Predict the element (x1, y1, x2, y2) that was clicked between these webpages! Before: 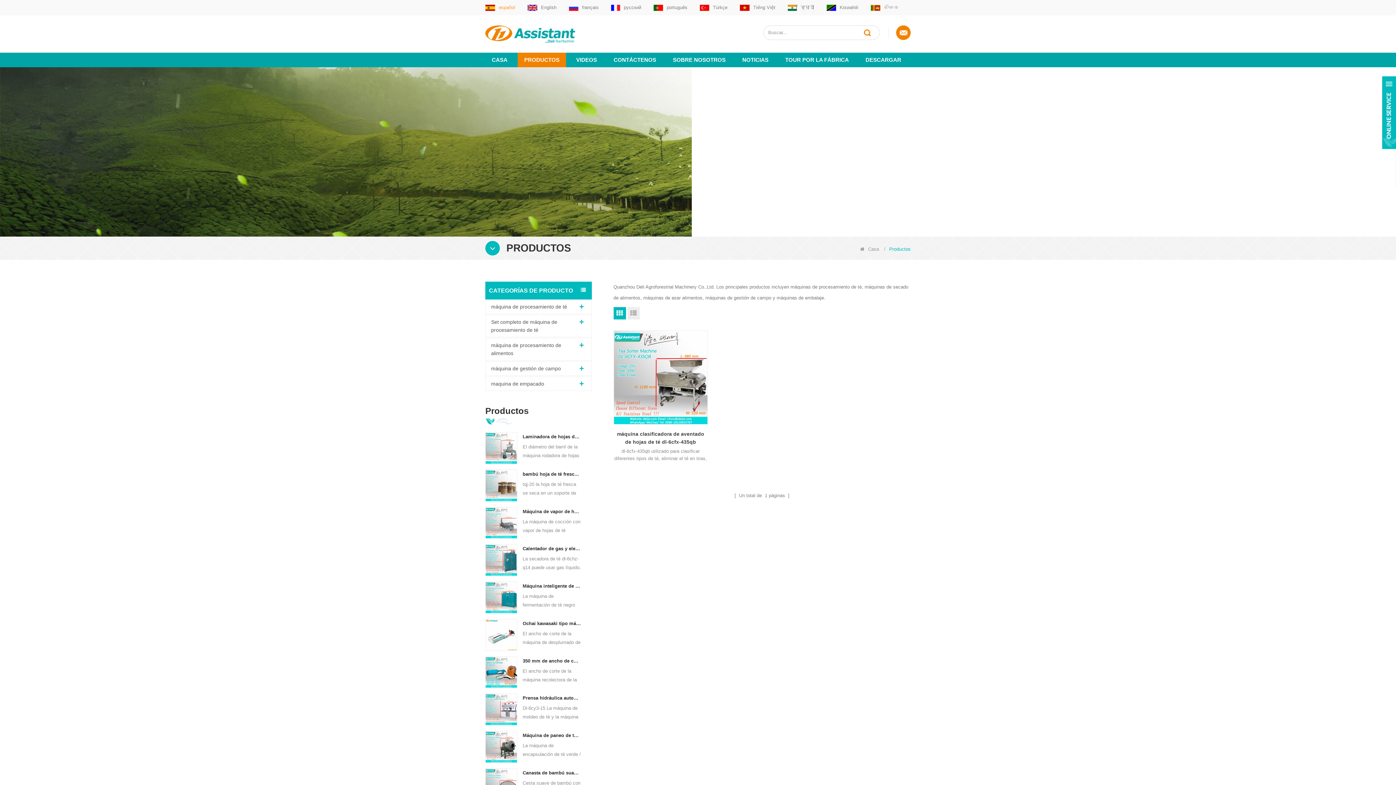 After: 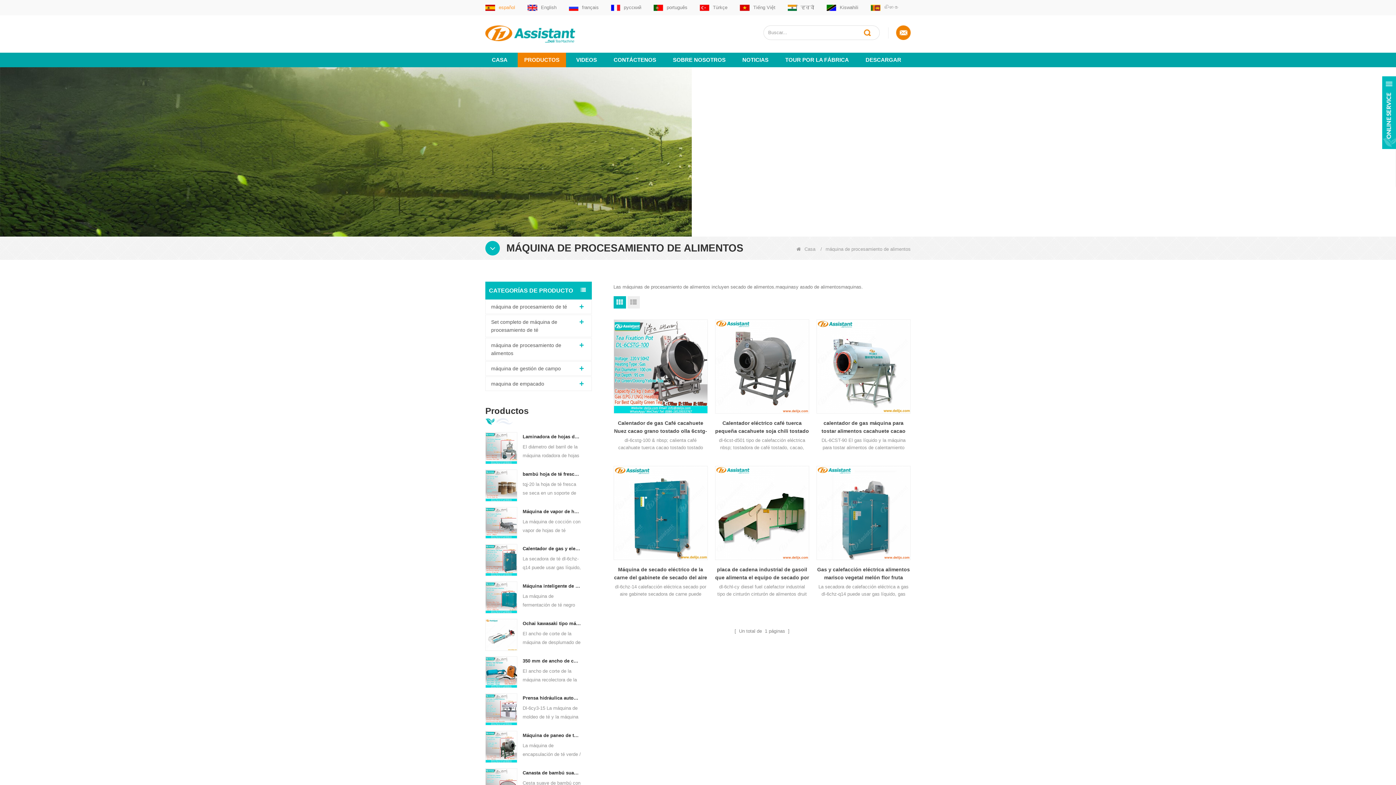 Action: bbox: (485, 338, 591, 360) label: máquina de procesamiento de alimentos